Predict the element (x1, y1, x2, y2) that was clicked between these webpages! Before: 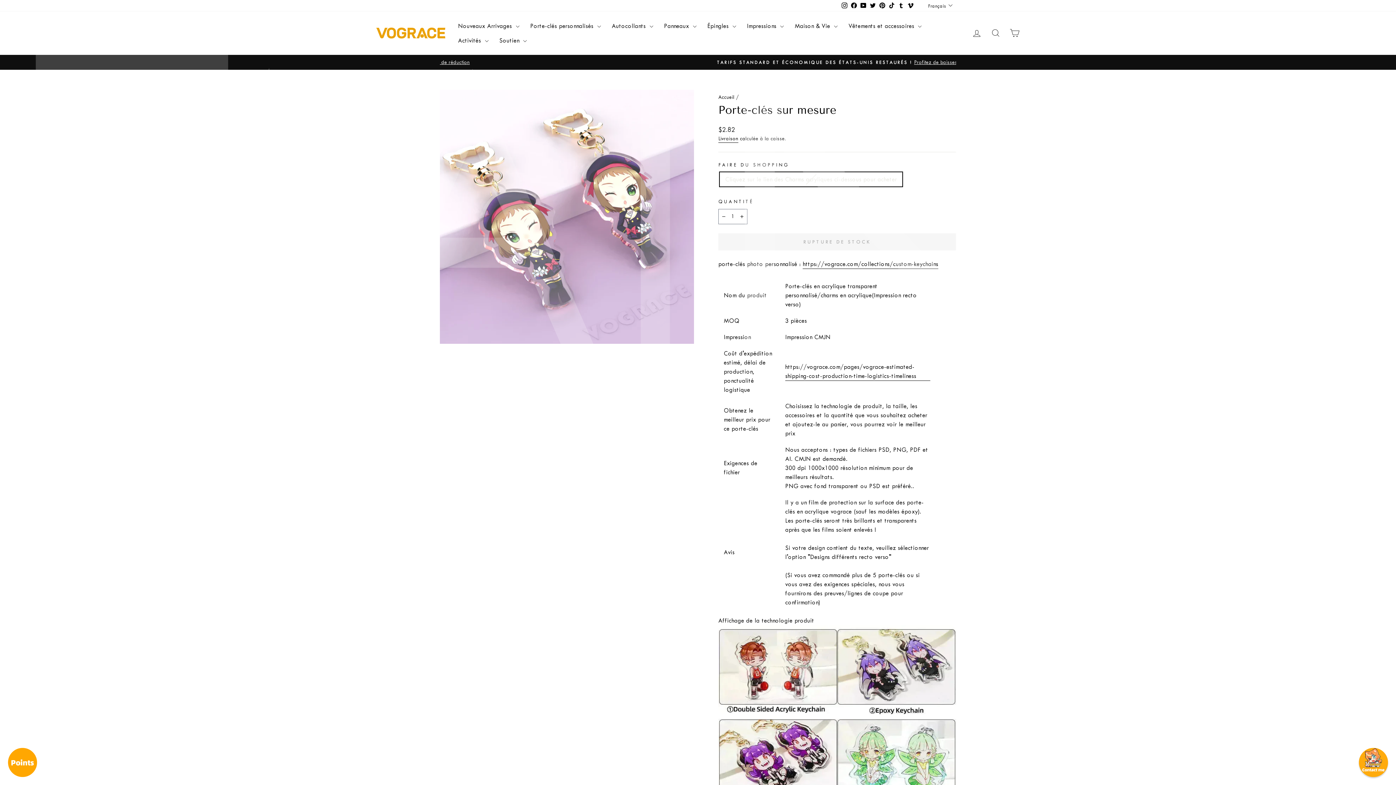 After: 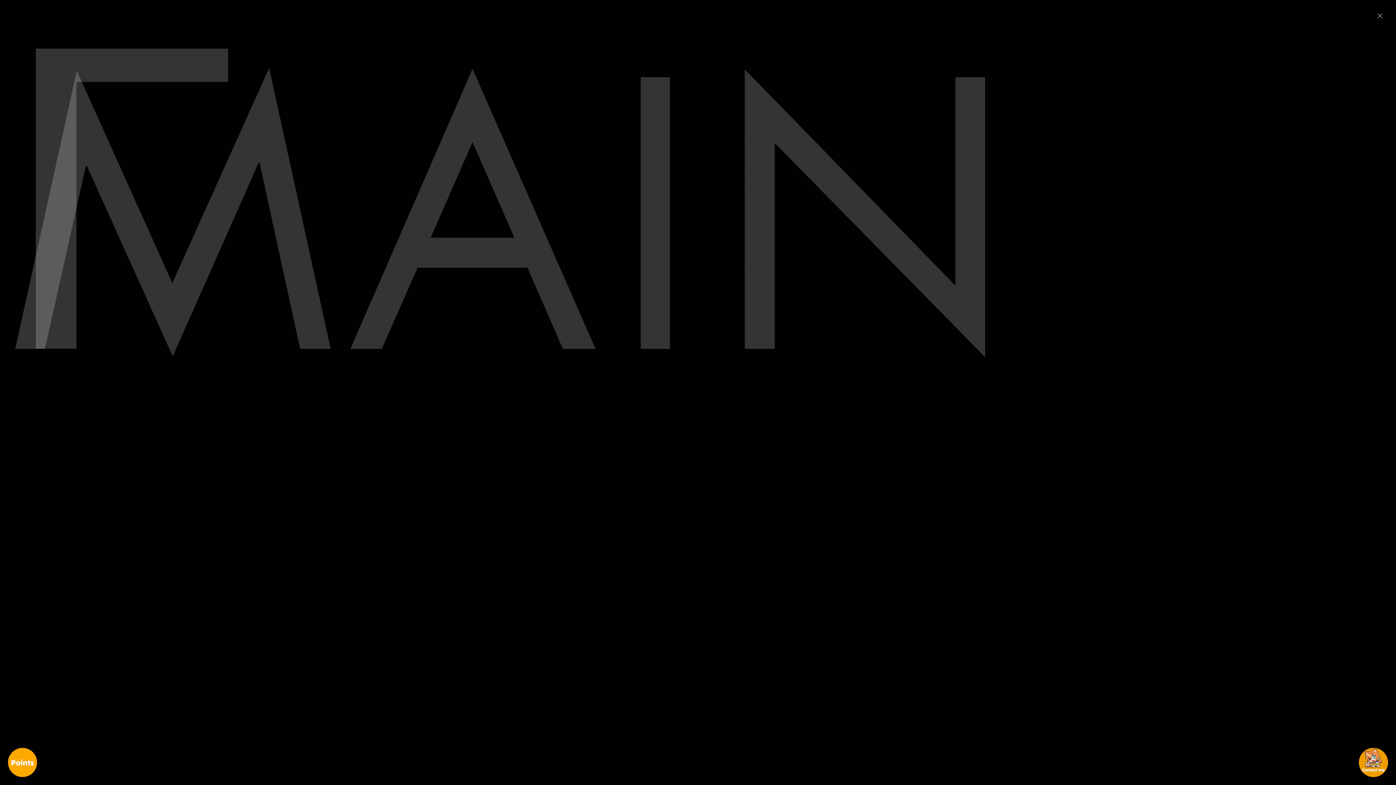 Action: label: Vimeo bbox: (906, 0, 915, 11)